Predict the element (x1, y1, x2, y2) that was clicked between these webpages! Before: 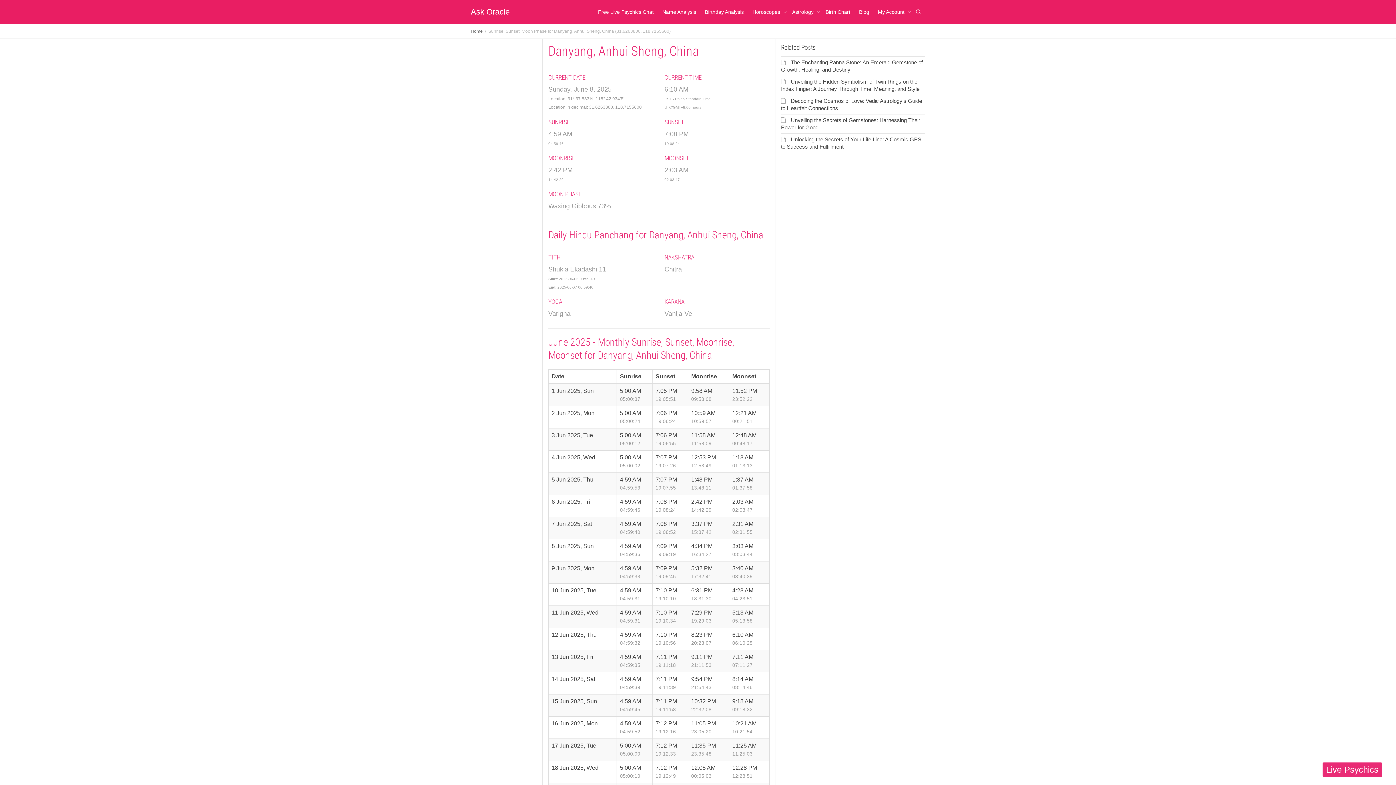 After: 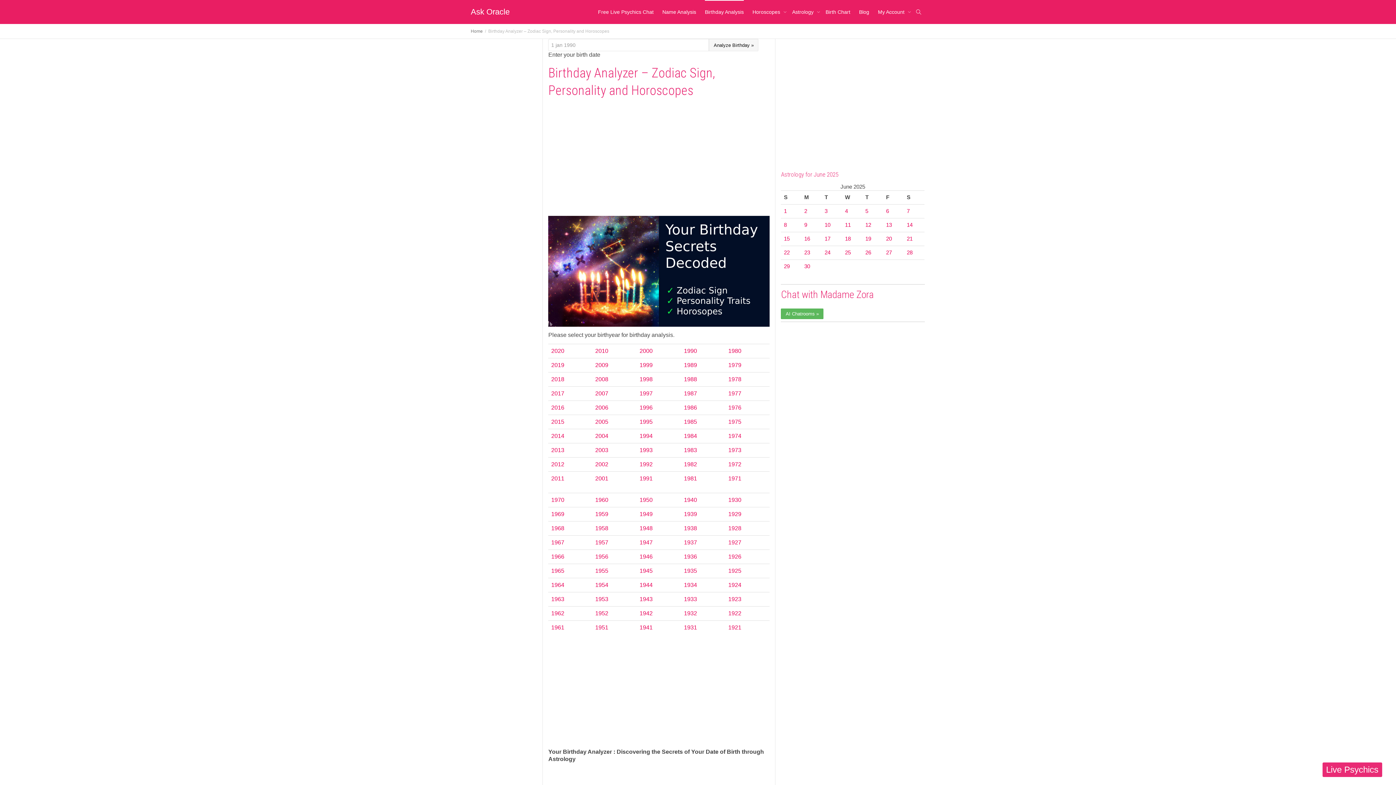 Action: bbox: (705, 0, 744, 24) label: Birthday Analysis